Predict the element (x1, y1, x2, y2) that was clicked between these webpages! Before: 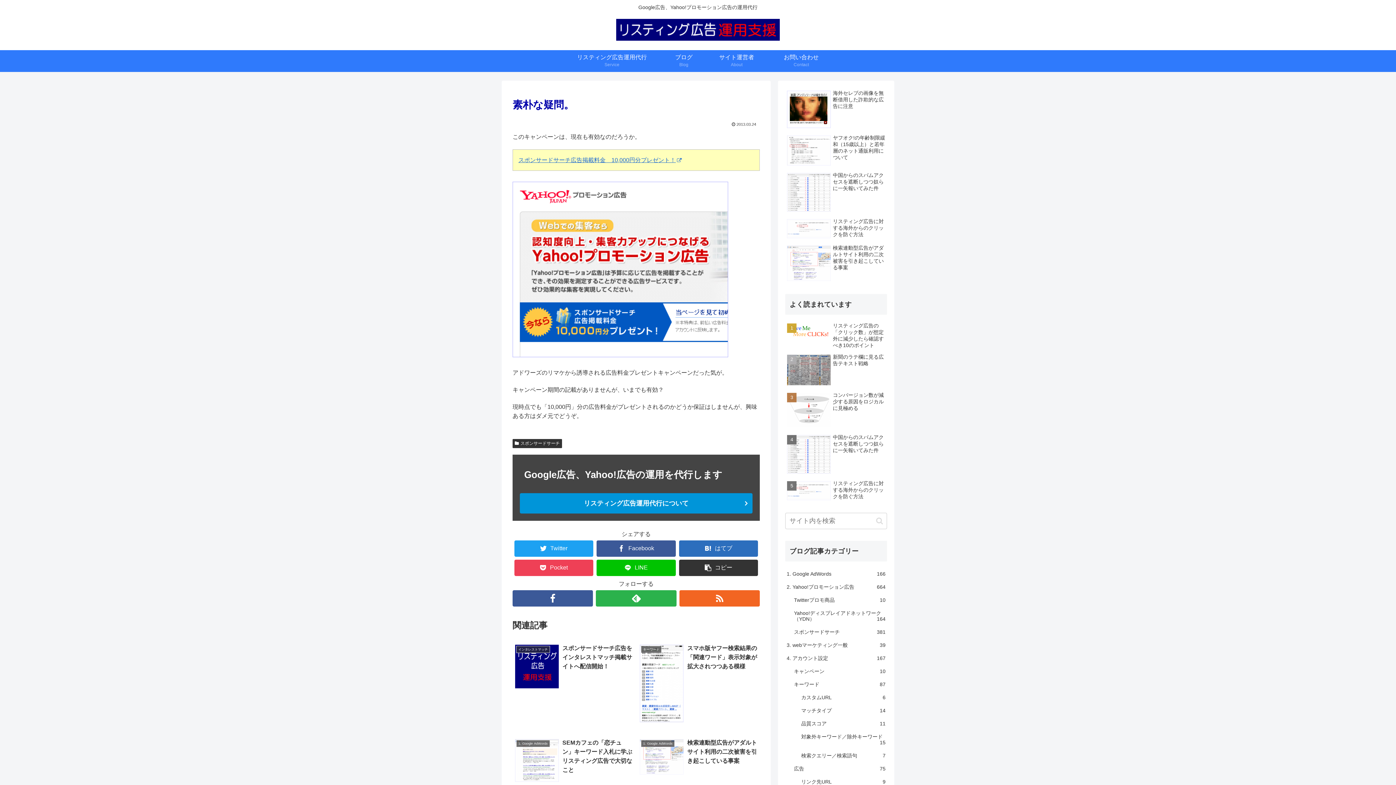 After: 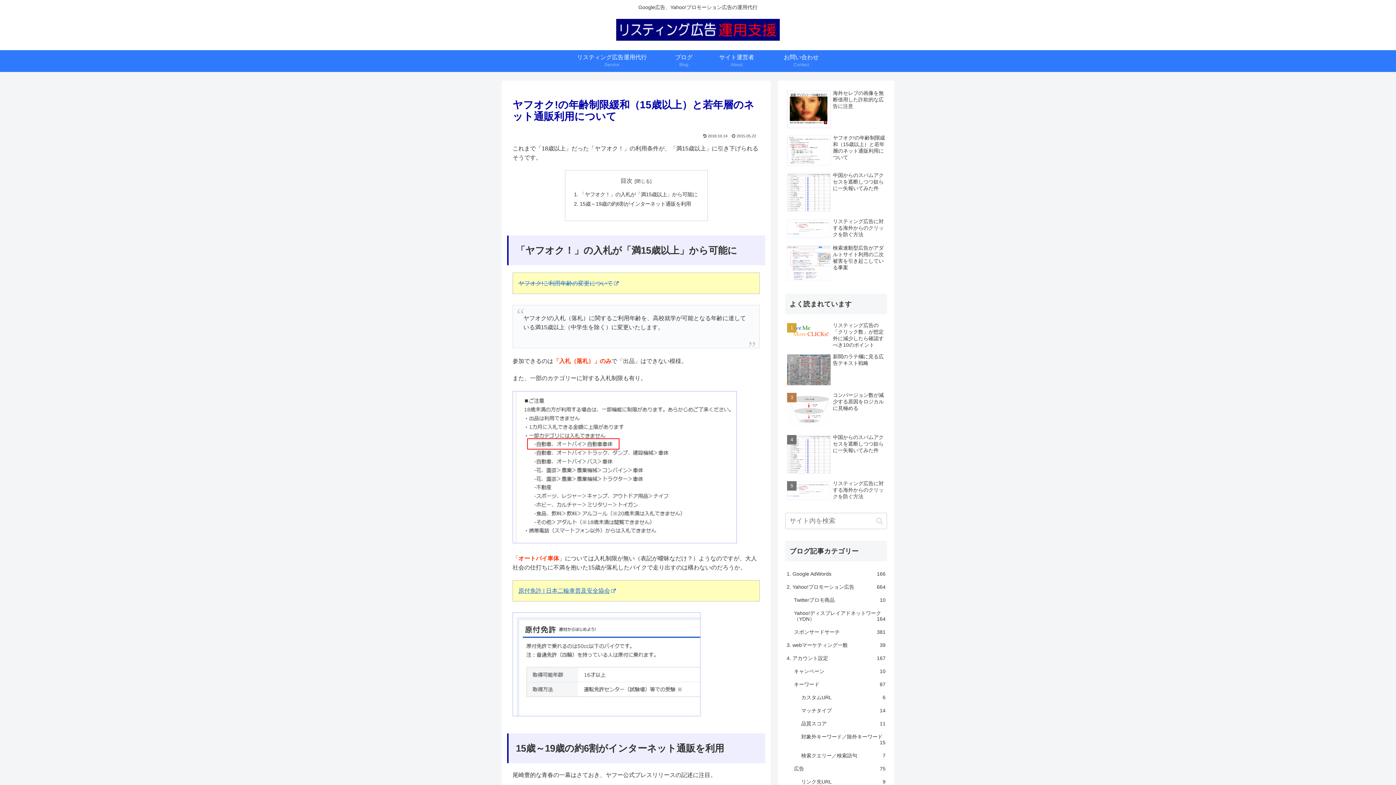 Action: bbox: (785, 132, 887, 168) label: ヤフオク!の年齢制限緩和（15歳以上）と若年層のネット通販利用について